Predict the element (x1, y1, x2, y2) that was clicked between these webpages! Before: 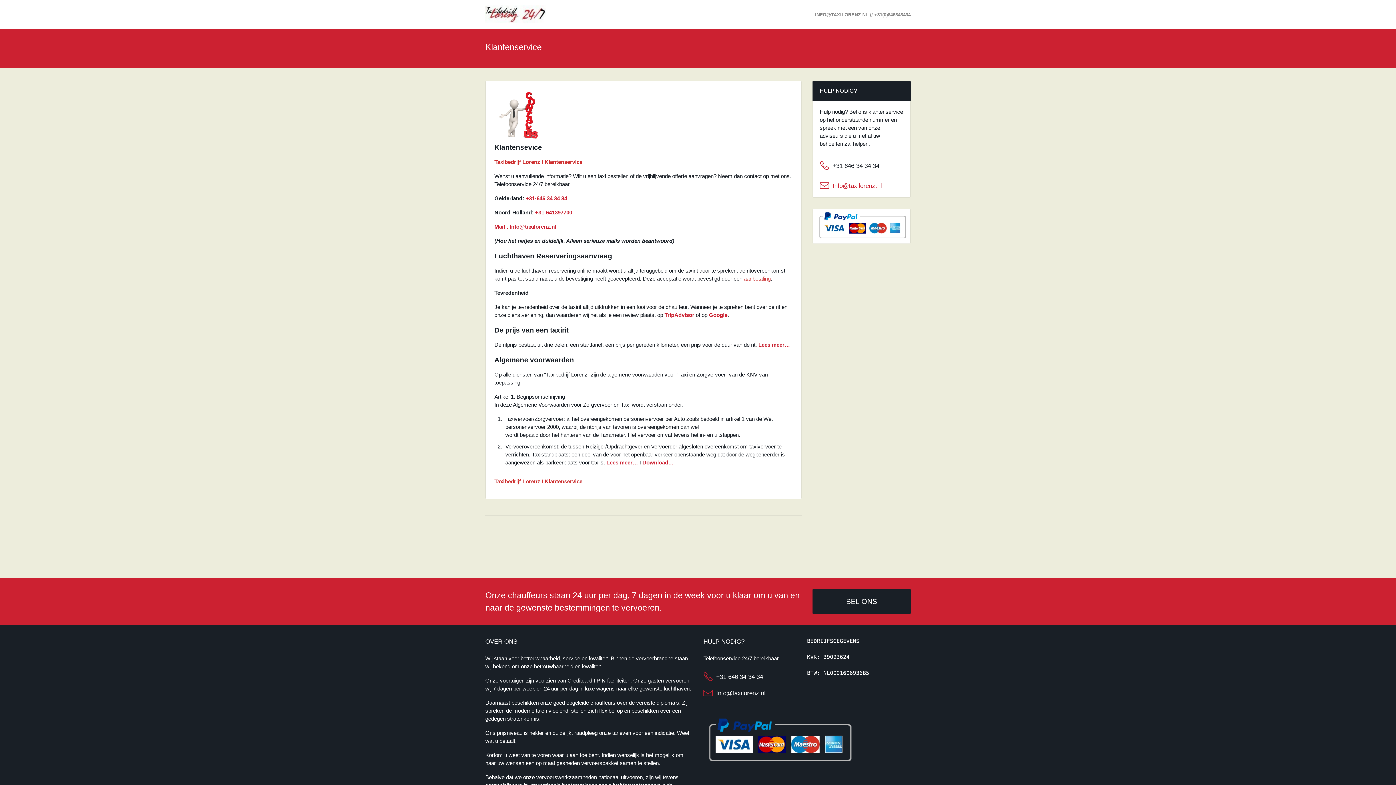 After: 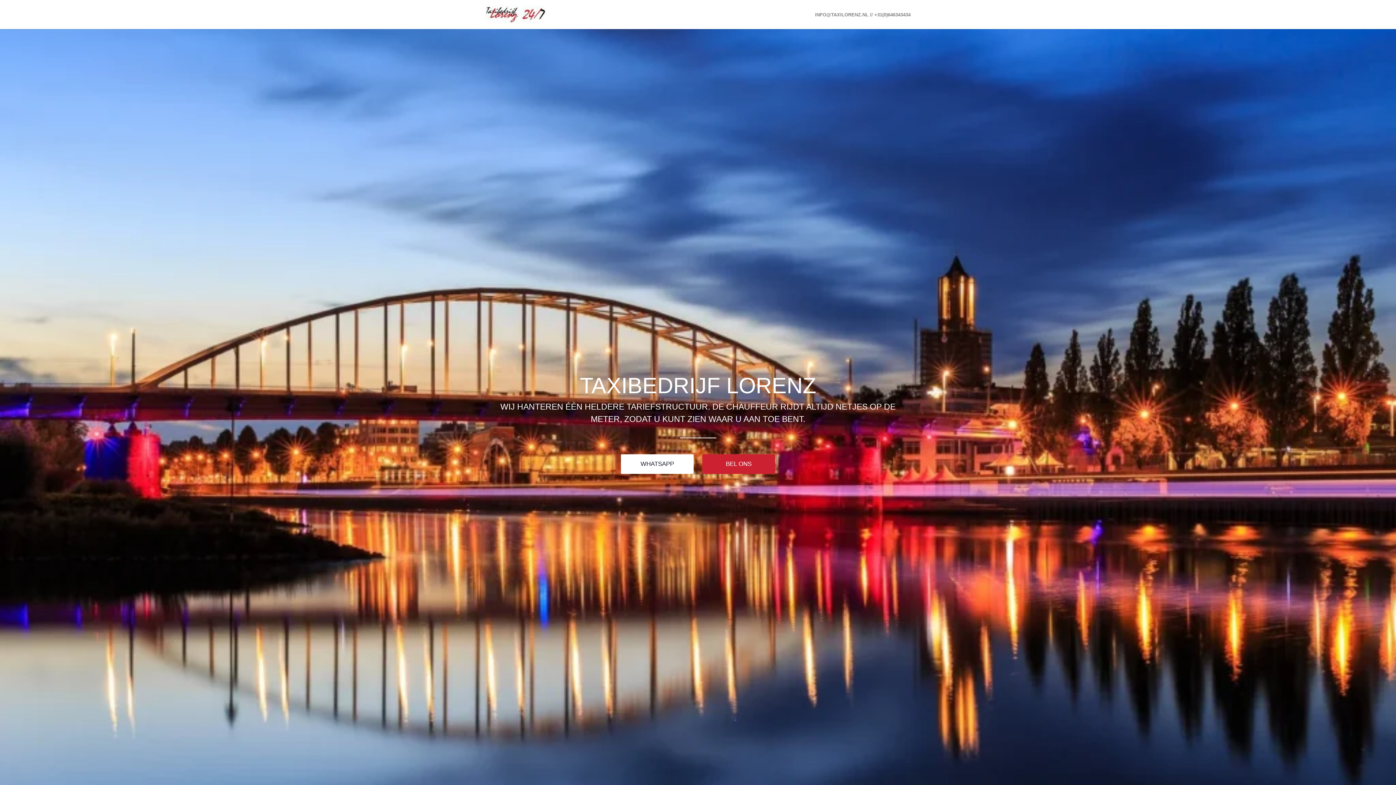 Action: bbox: (485, 10, 546, 17)